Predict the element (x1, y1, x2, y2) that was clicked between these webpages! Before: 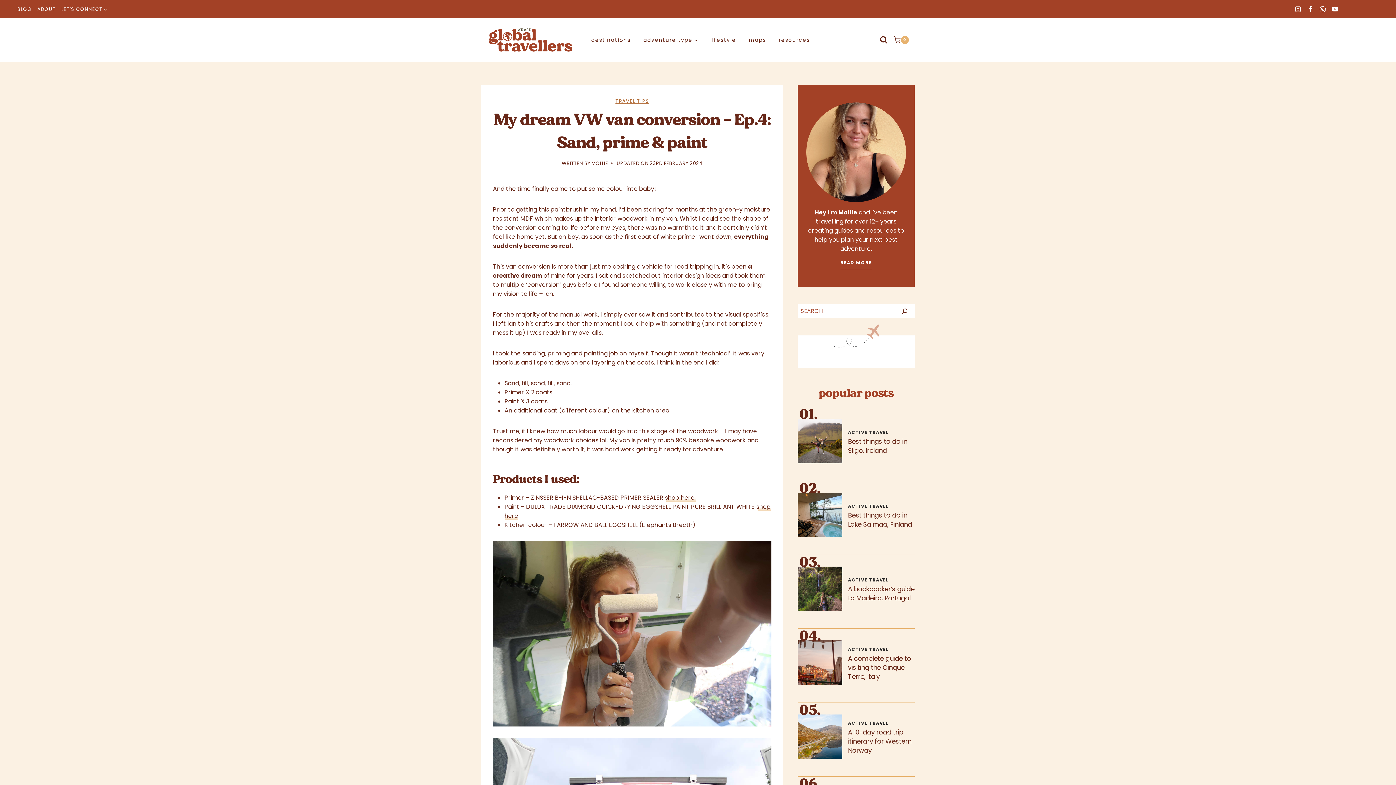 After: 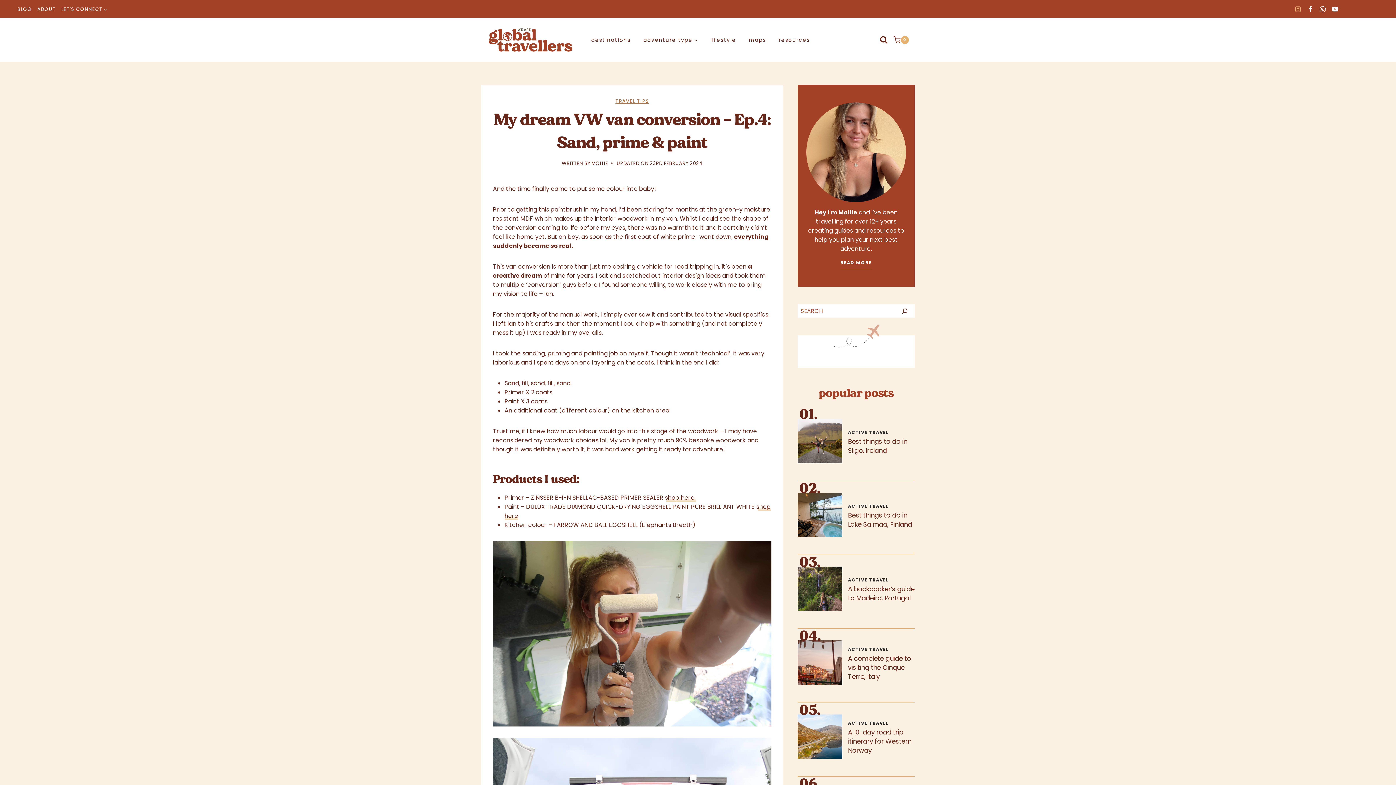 Action: bbox: (1292, 2, 1304, 15) label: Instagram